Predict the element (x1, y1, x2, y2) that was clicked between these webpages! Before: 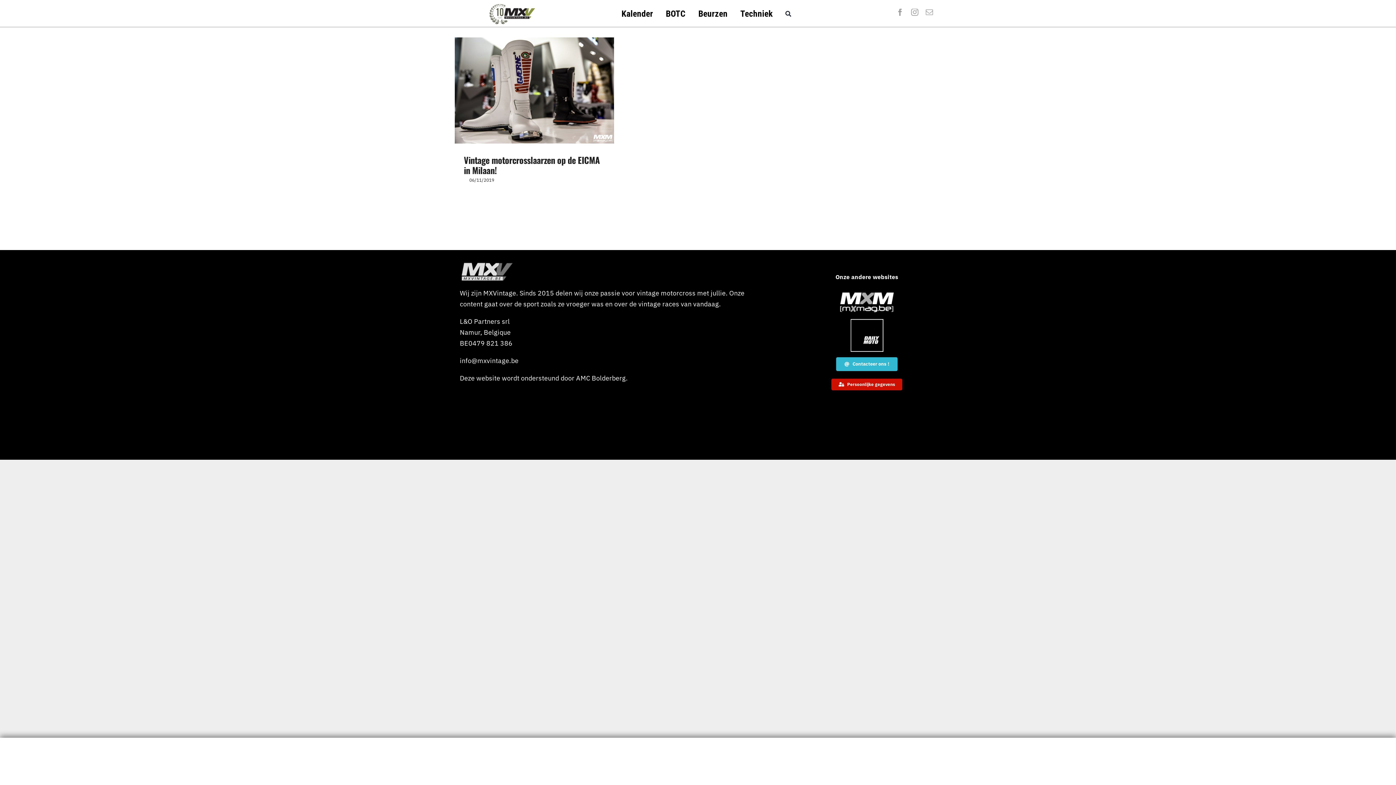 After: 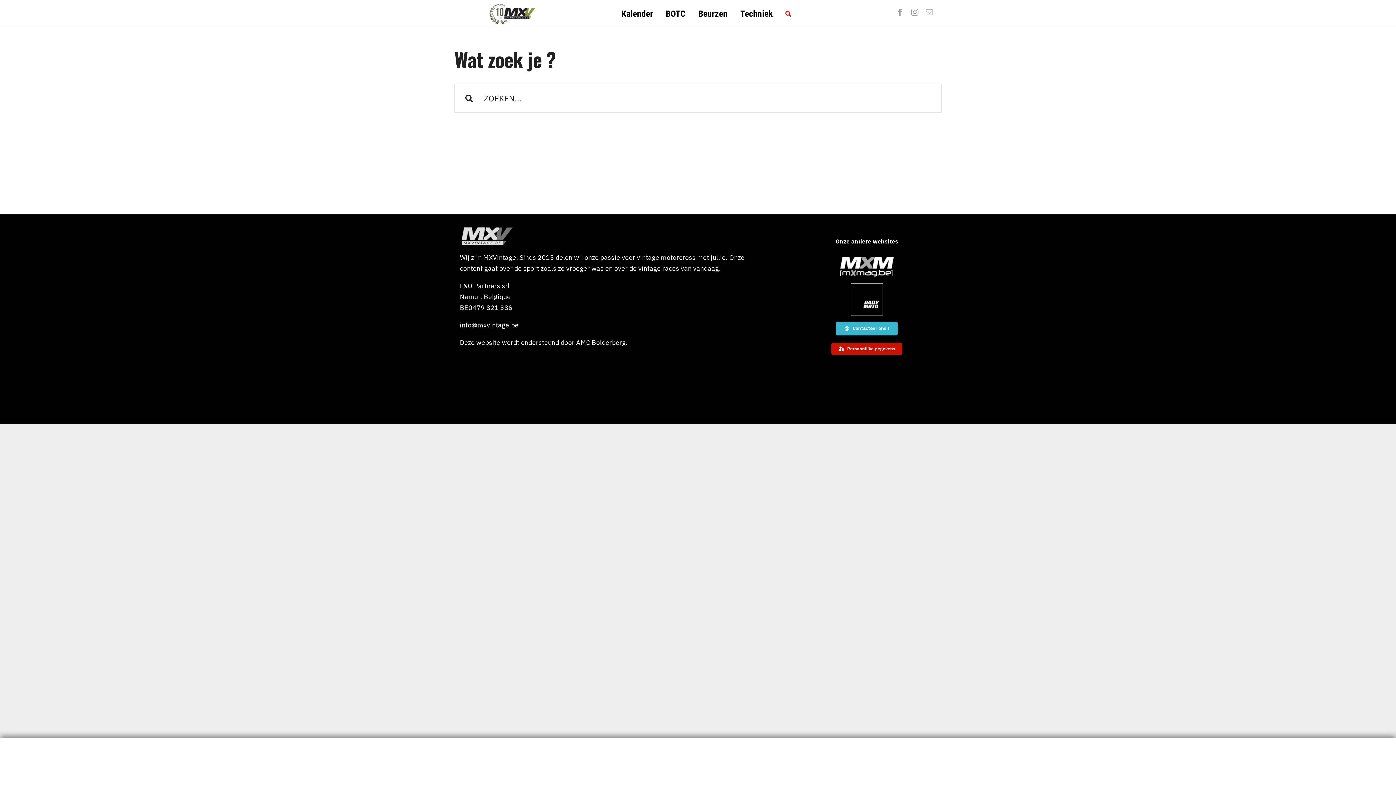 Action: bbox: (785, 9, 791, 18)